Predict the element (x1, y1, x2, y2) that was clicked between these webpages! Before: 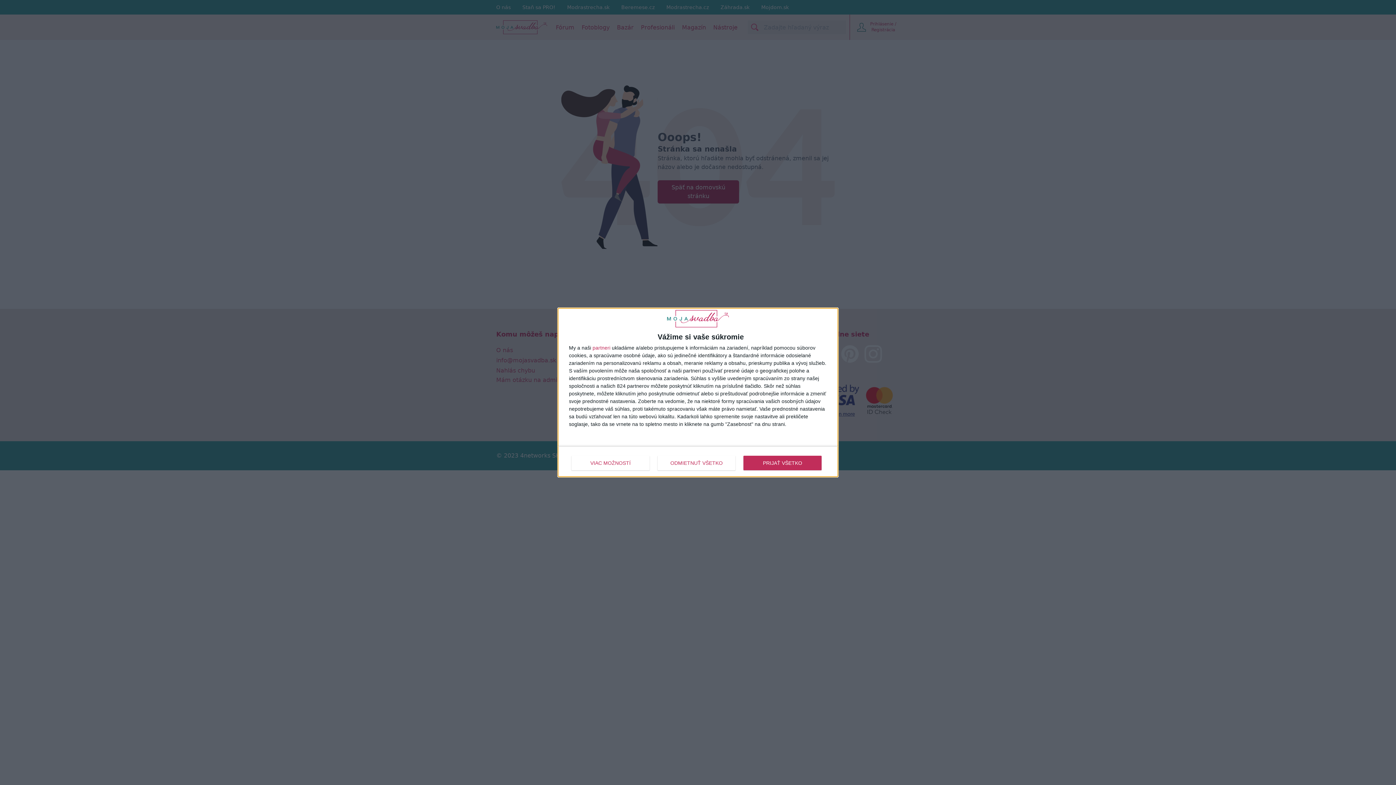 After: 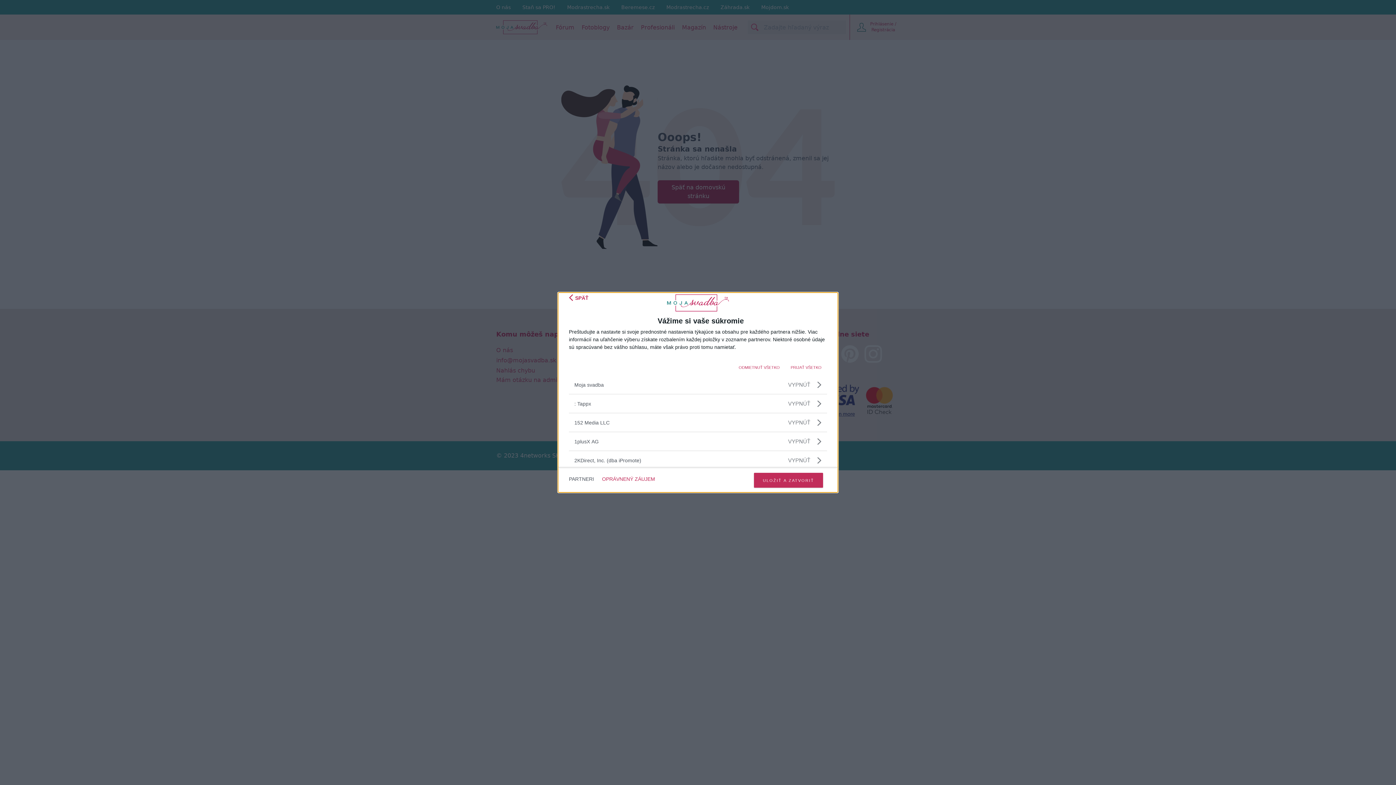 Action: label: partneri bbox: (592, 345, 610, 350)